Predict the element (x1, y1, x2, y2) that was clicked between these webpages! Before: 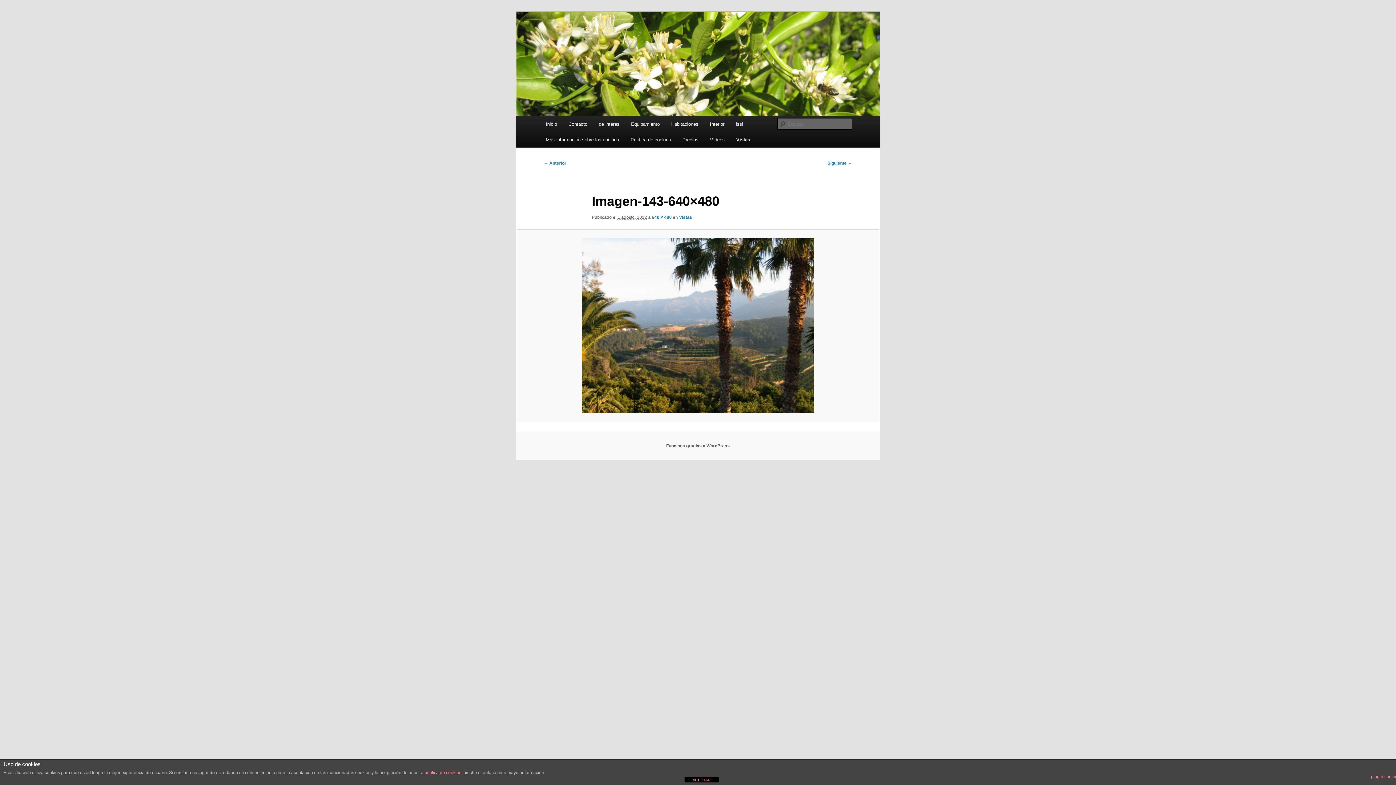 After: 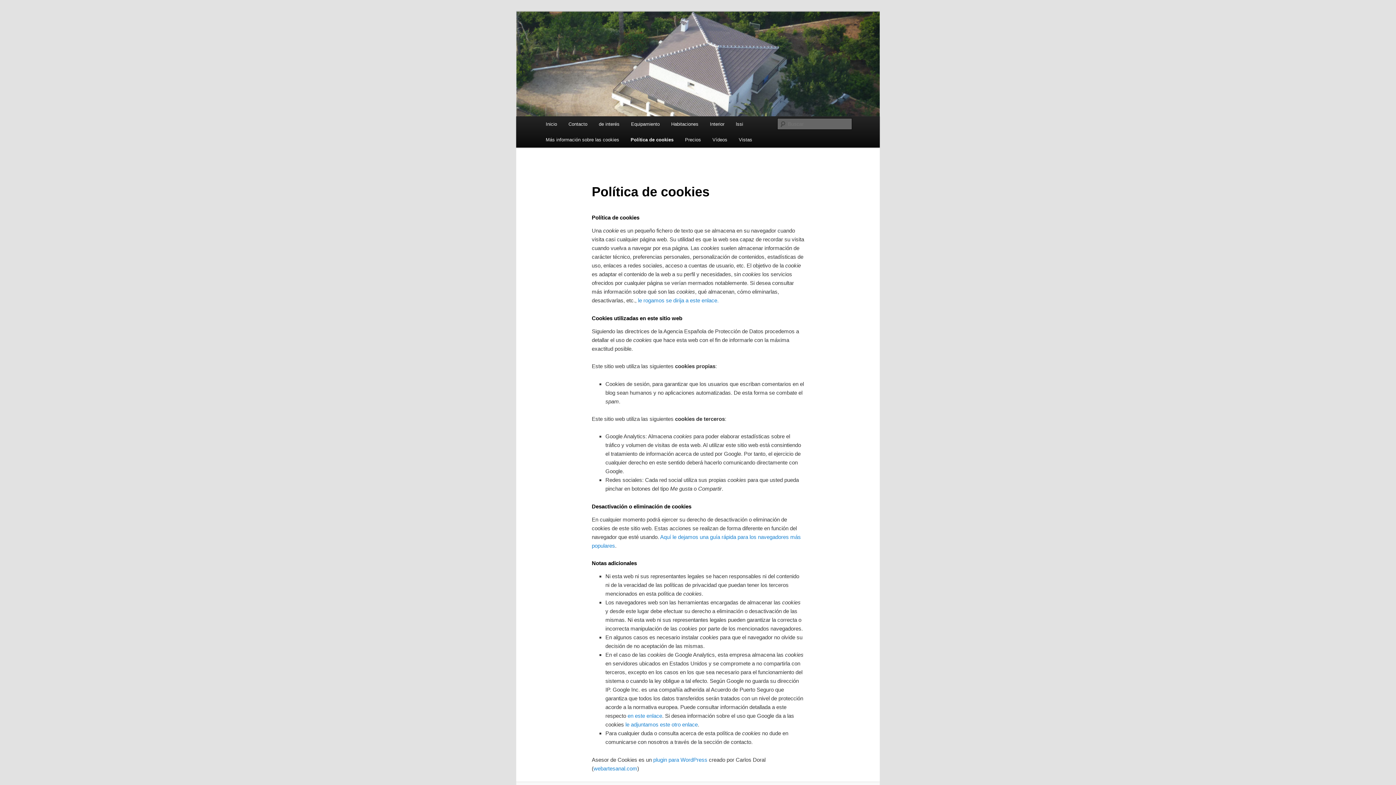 Action: bbox: (625, 132, 676, 147) label: Política de cookies